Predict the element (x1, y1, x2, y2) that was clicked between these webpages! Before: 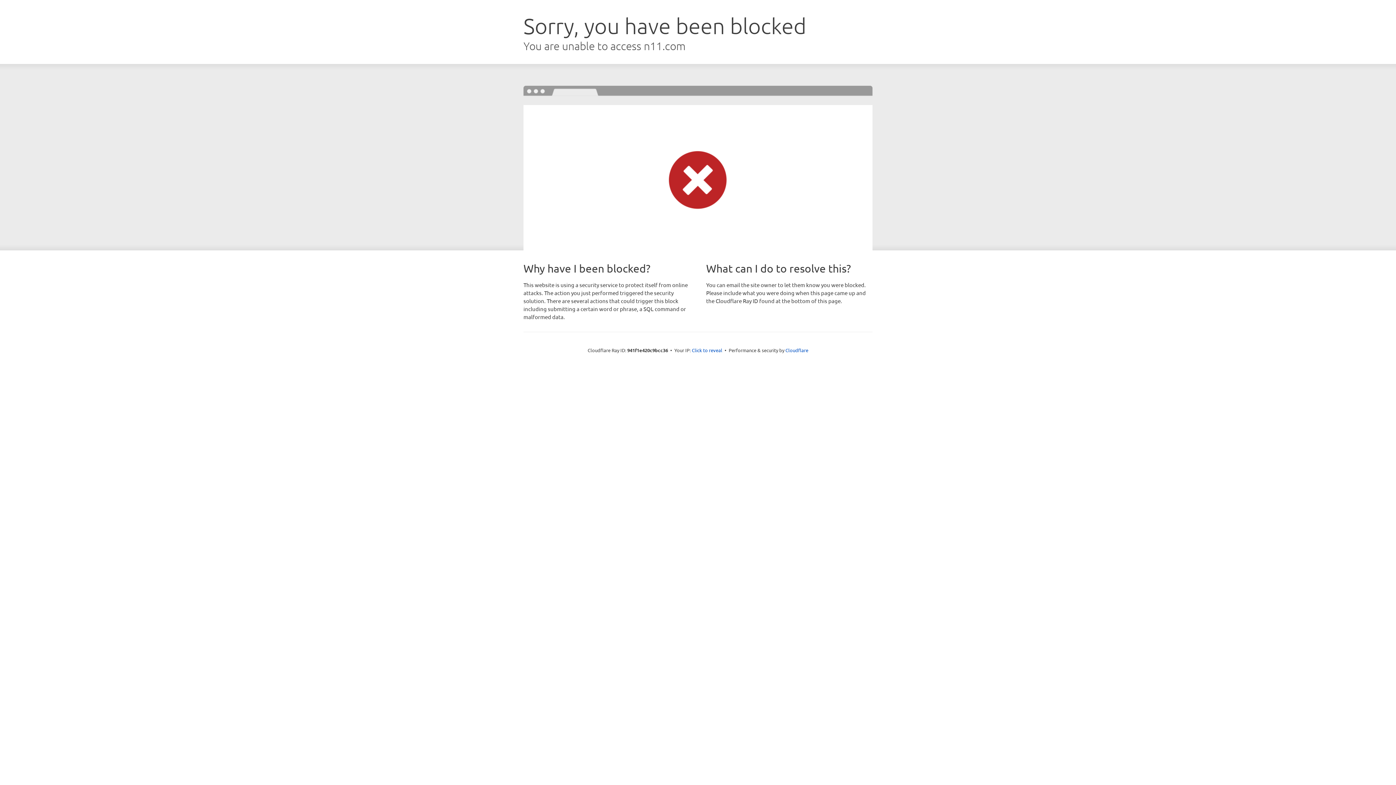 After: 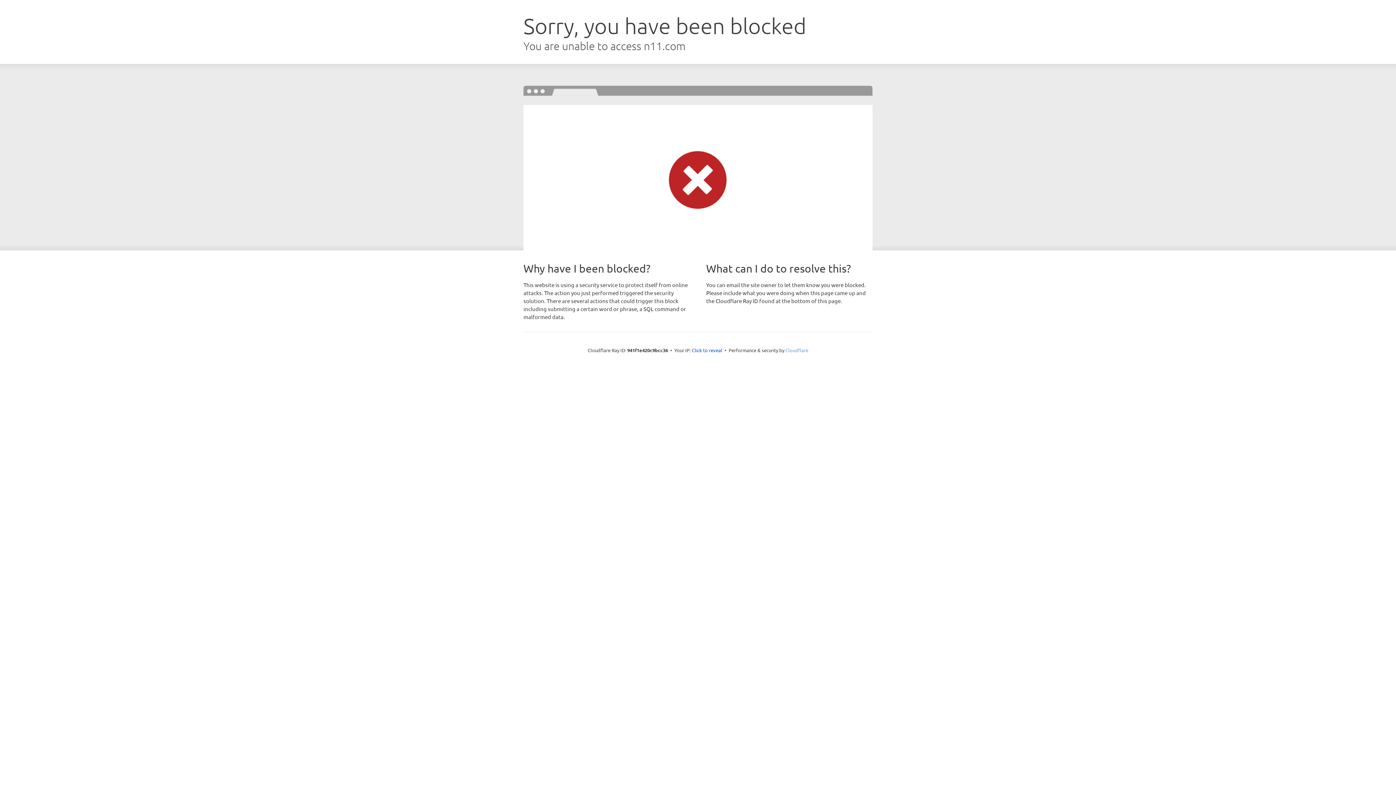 Action: label: Cloudflare bbox: (785, 347, 808, 353)